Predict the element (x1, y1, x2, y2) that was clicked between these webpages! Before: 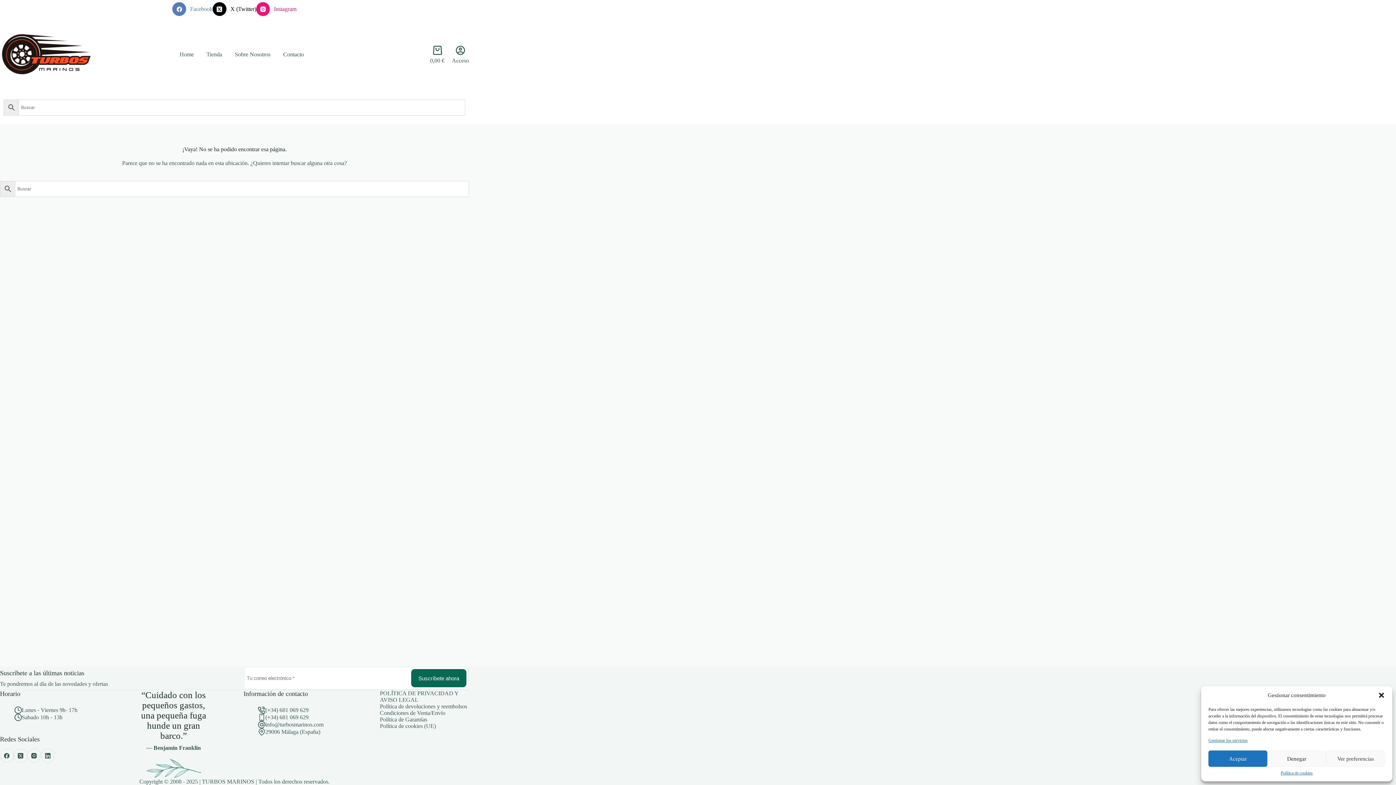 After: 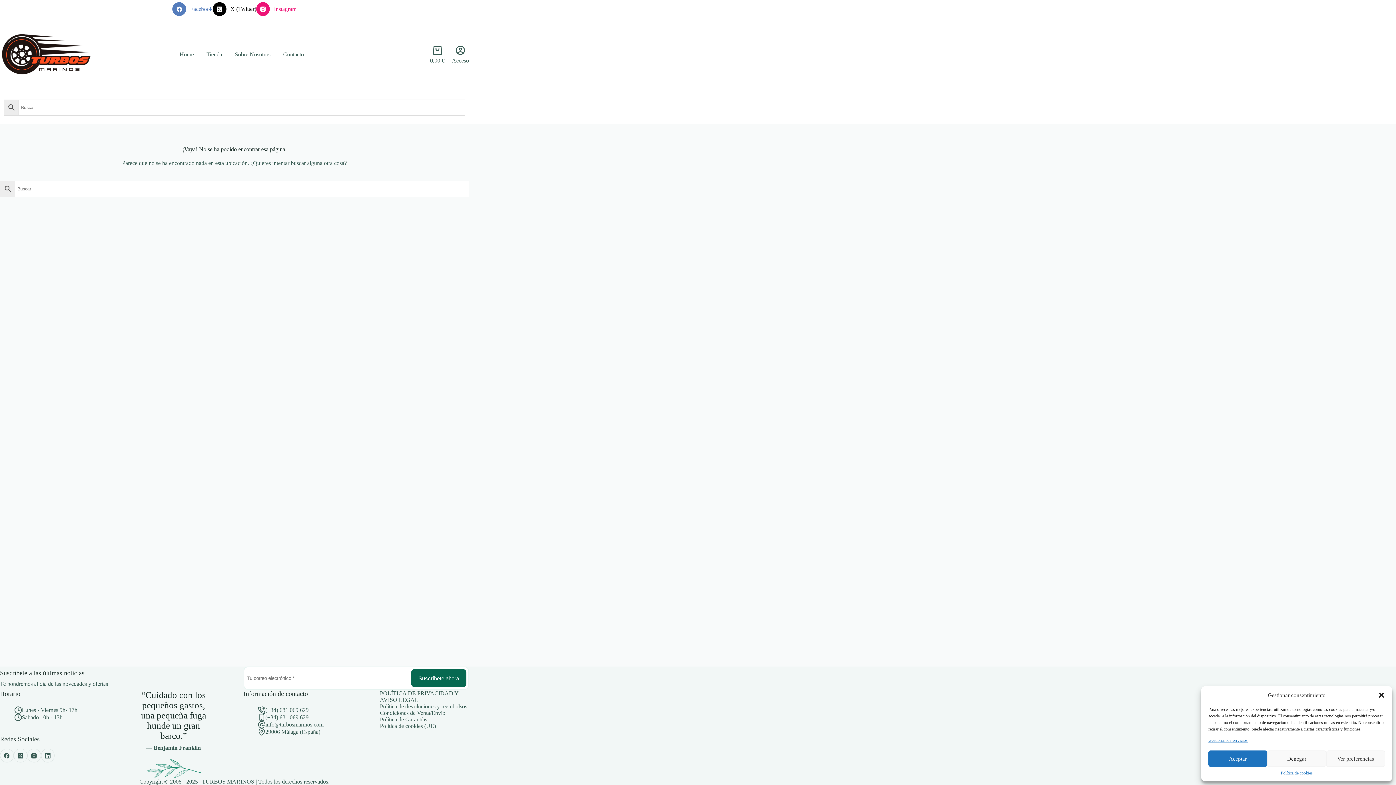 Action: bbox: (212, 2, 256, 15) label: X (Twitter)